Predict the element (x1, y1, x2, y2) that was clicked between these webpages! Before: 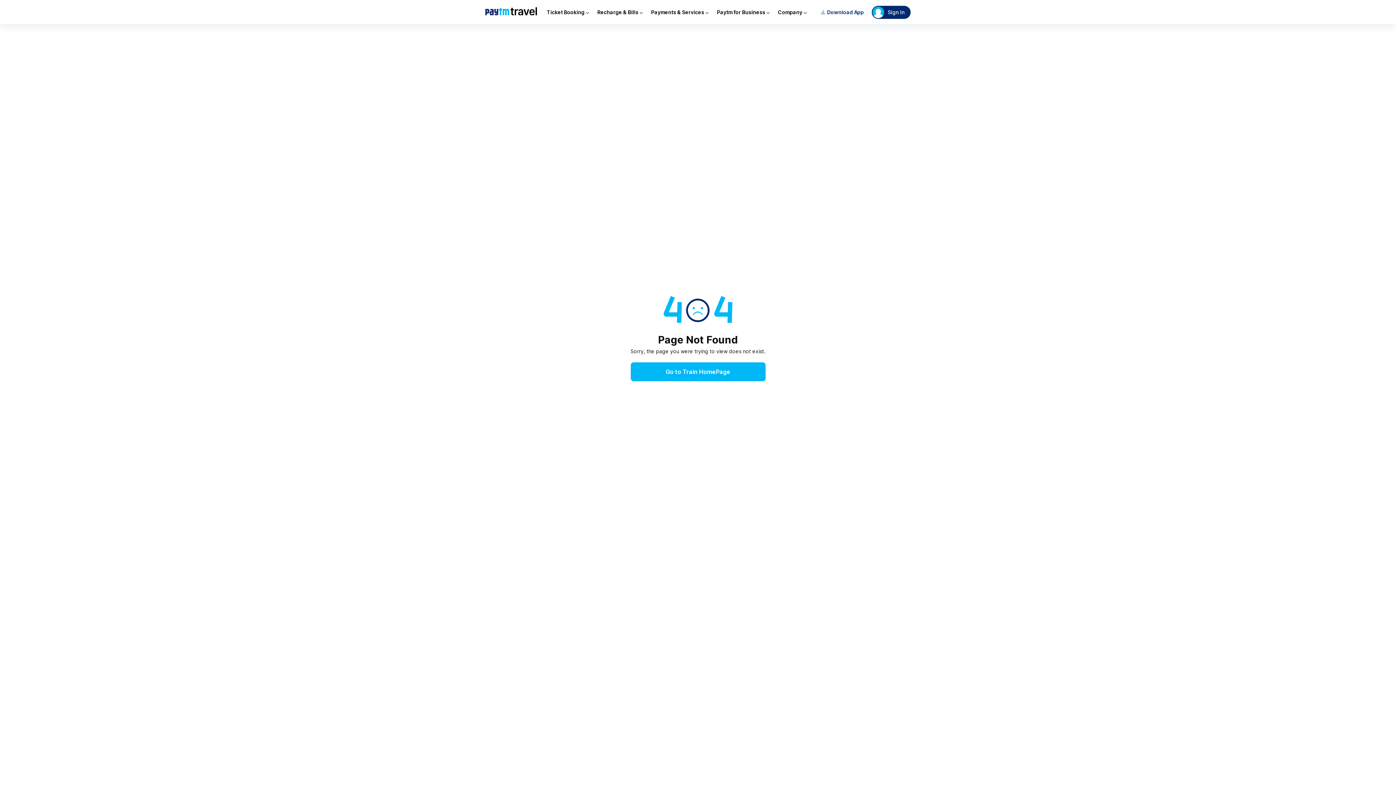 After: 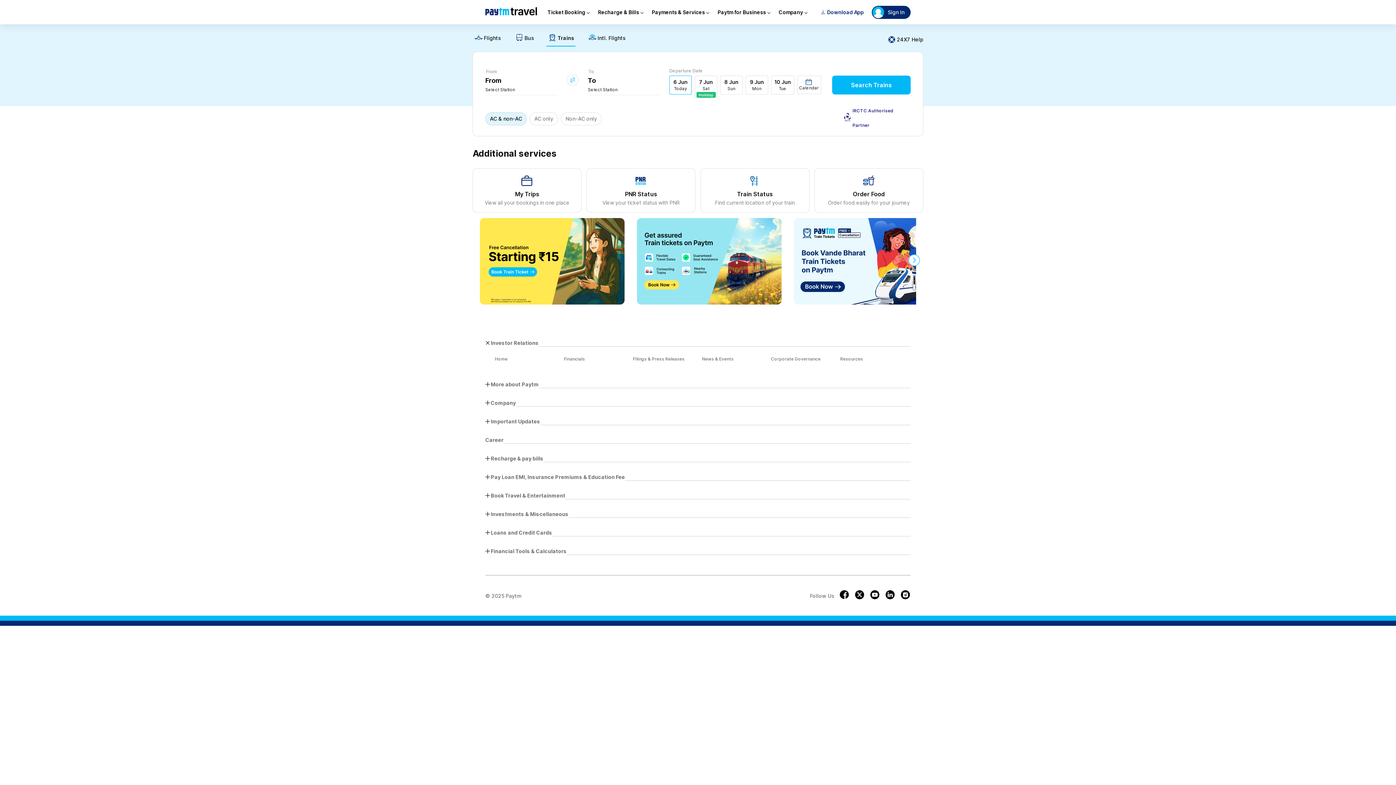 Action: label: Go to Train HomePage bbox: (630, 360, 765, 379)